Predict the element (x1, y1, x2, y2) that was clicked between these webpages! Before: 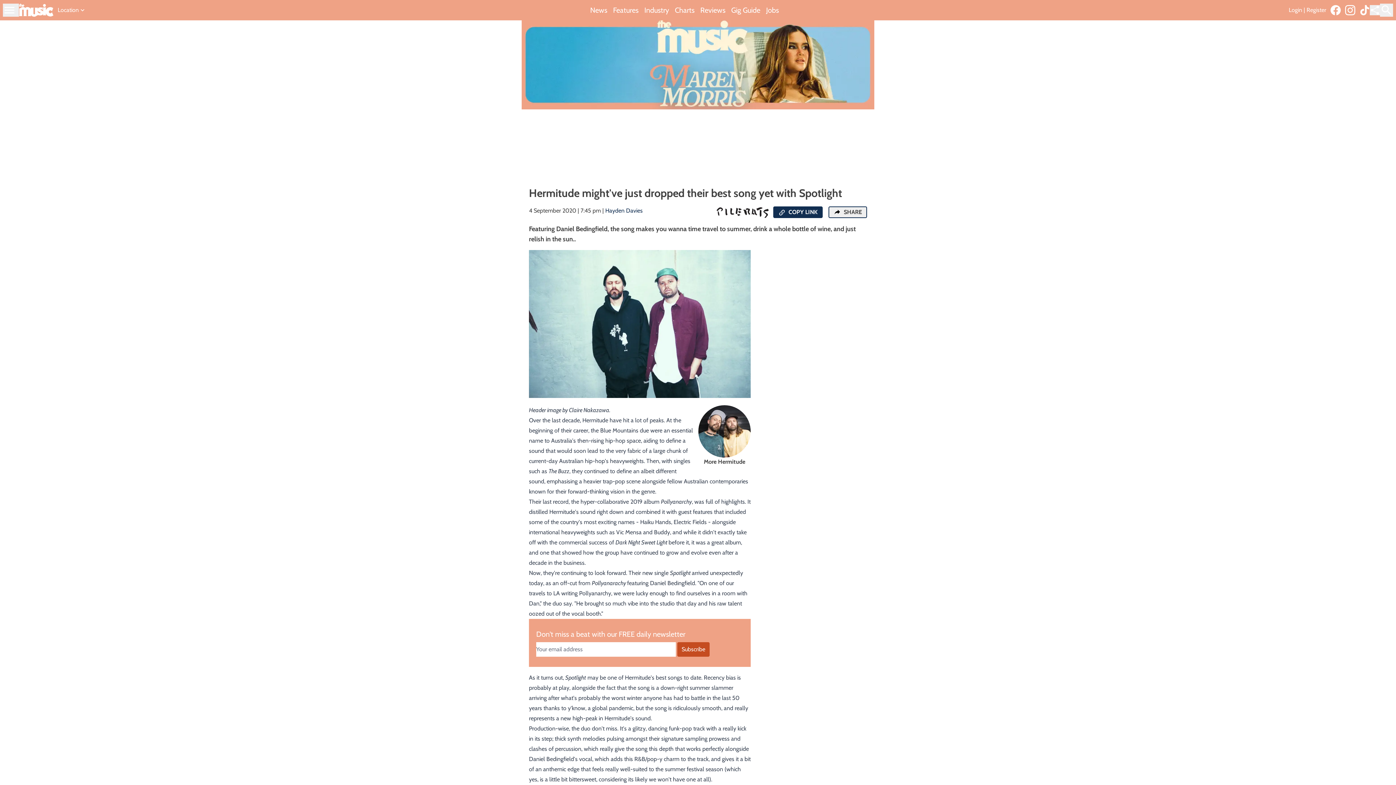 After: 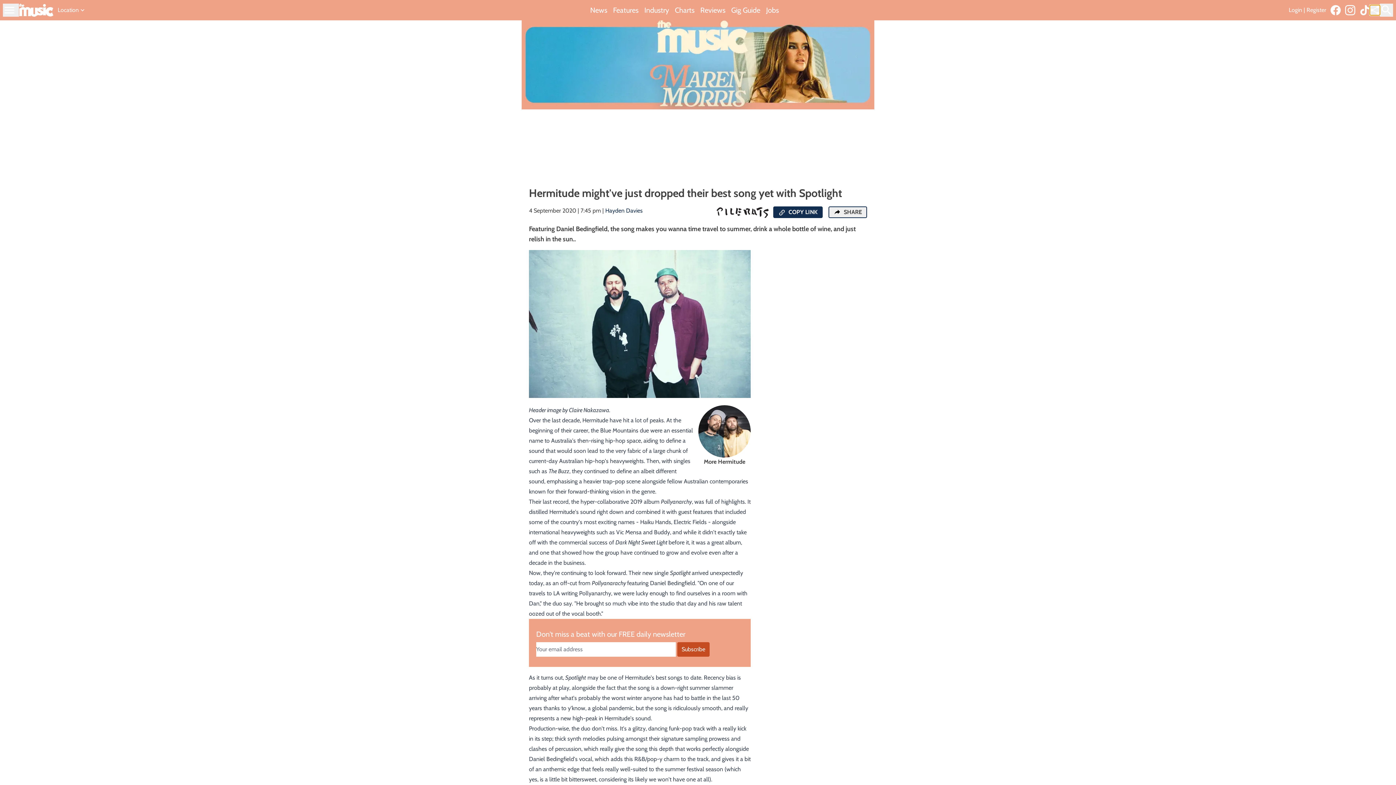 Action: bbox: (1370, 5, 1380, 15)